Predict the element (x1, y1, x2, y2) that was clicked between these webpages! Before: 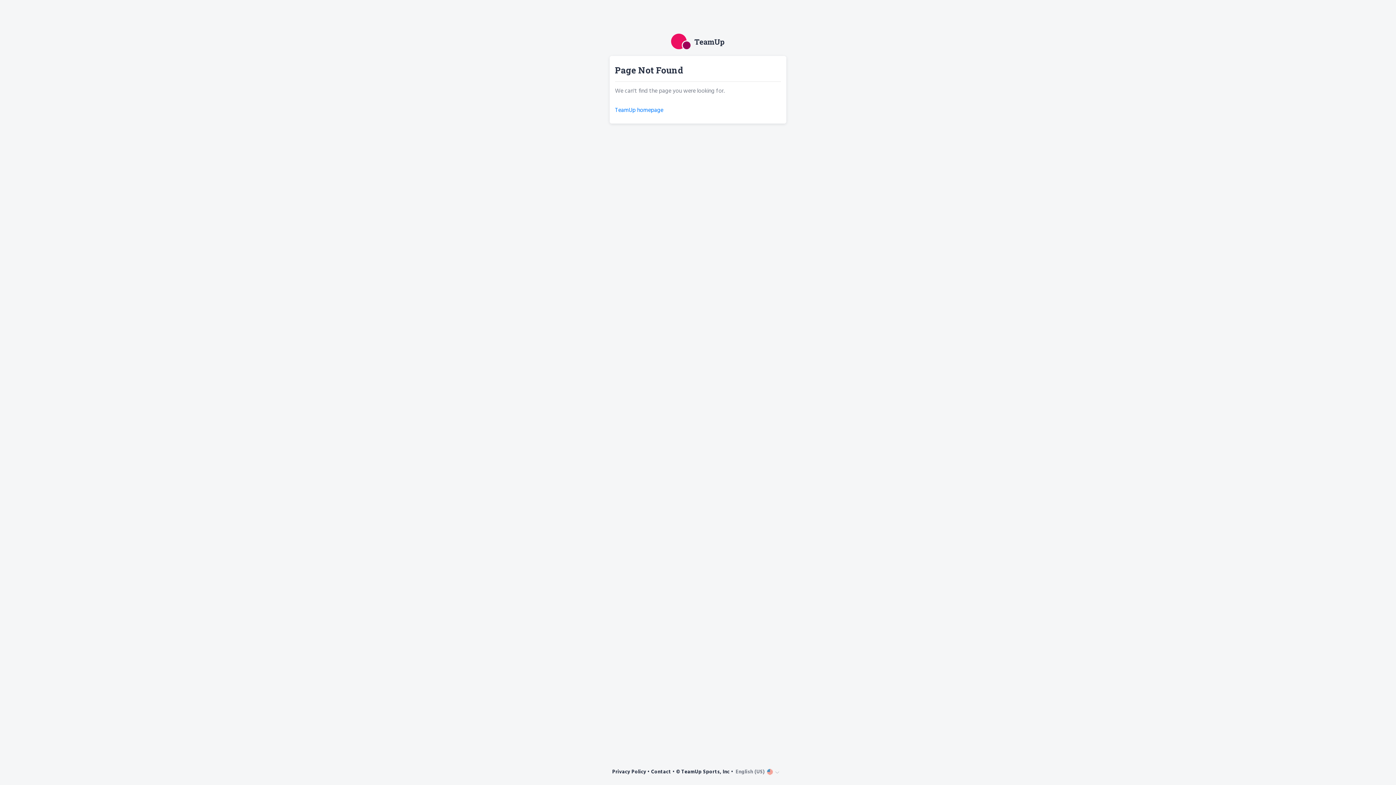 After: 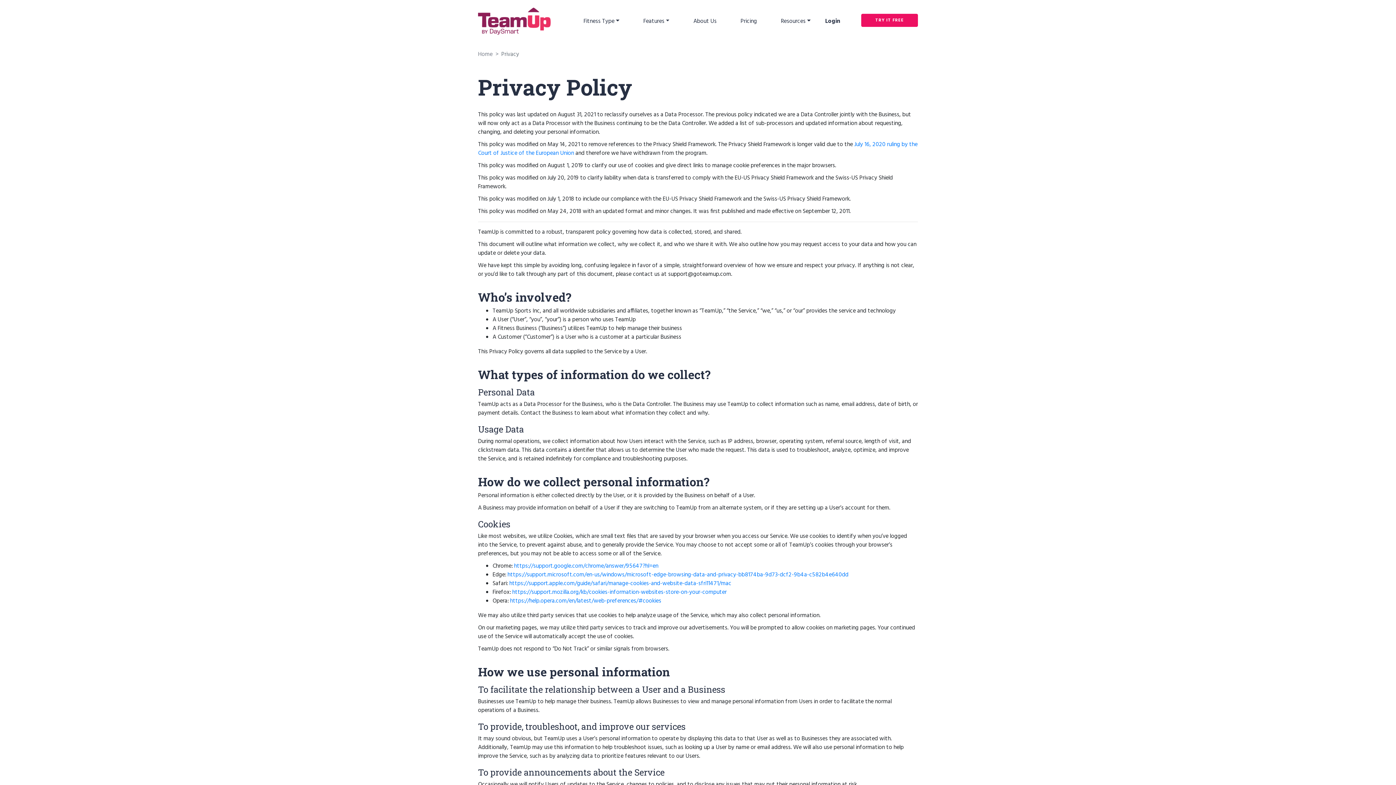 Action: bbox: (612, 768, 646, 776) label: Privacy Policy